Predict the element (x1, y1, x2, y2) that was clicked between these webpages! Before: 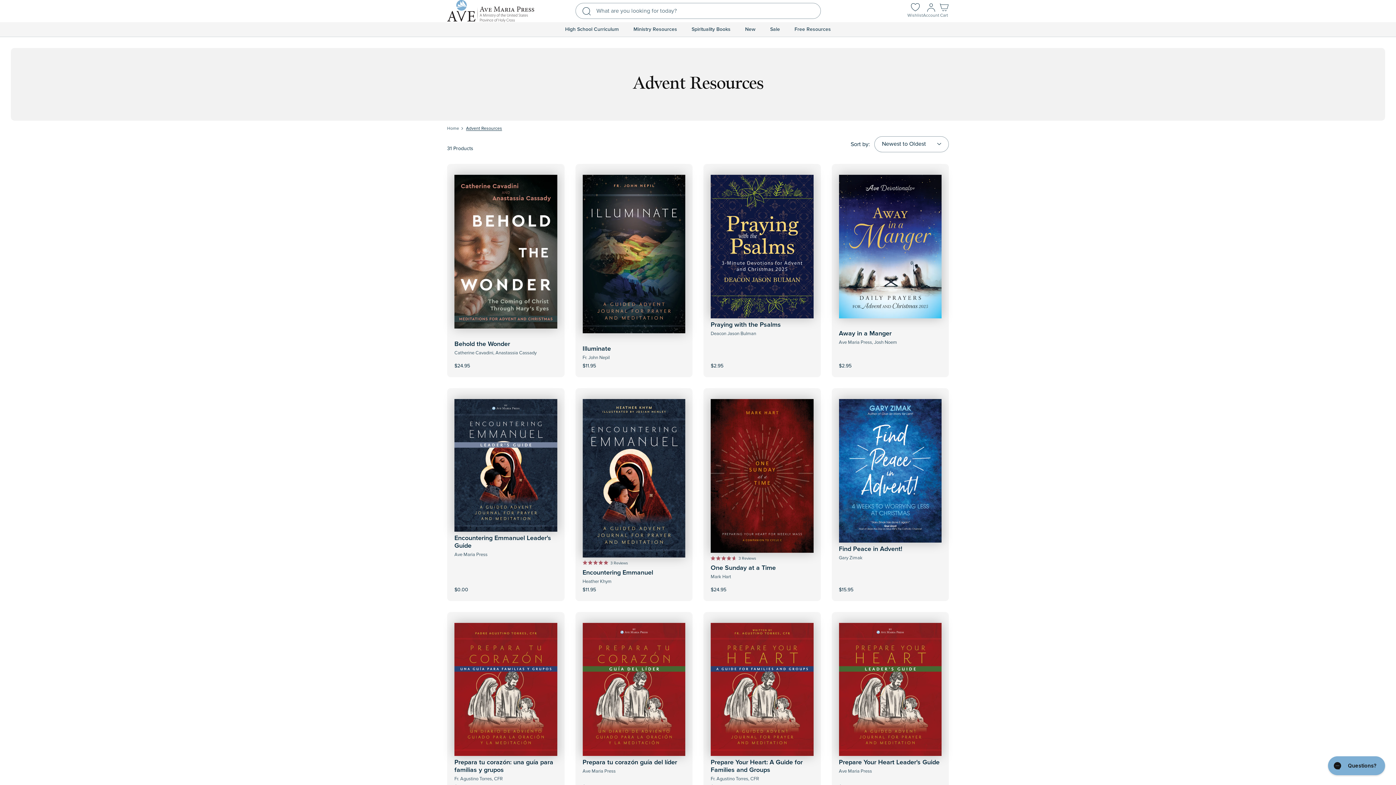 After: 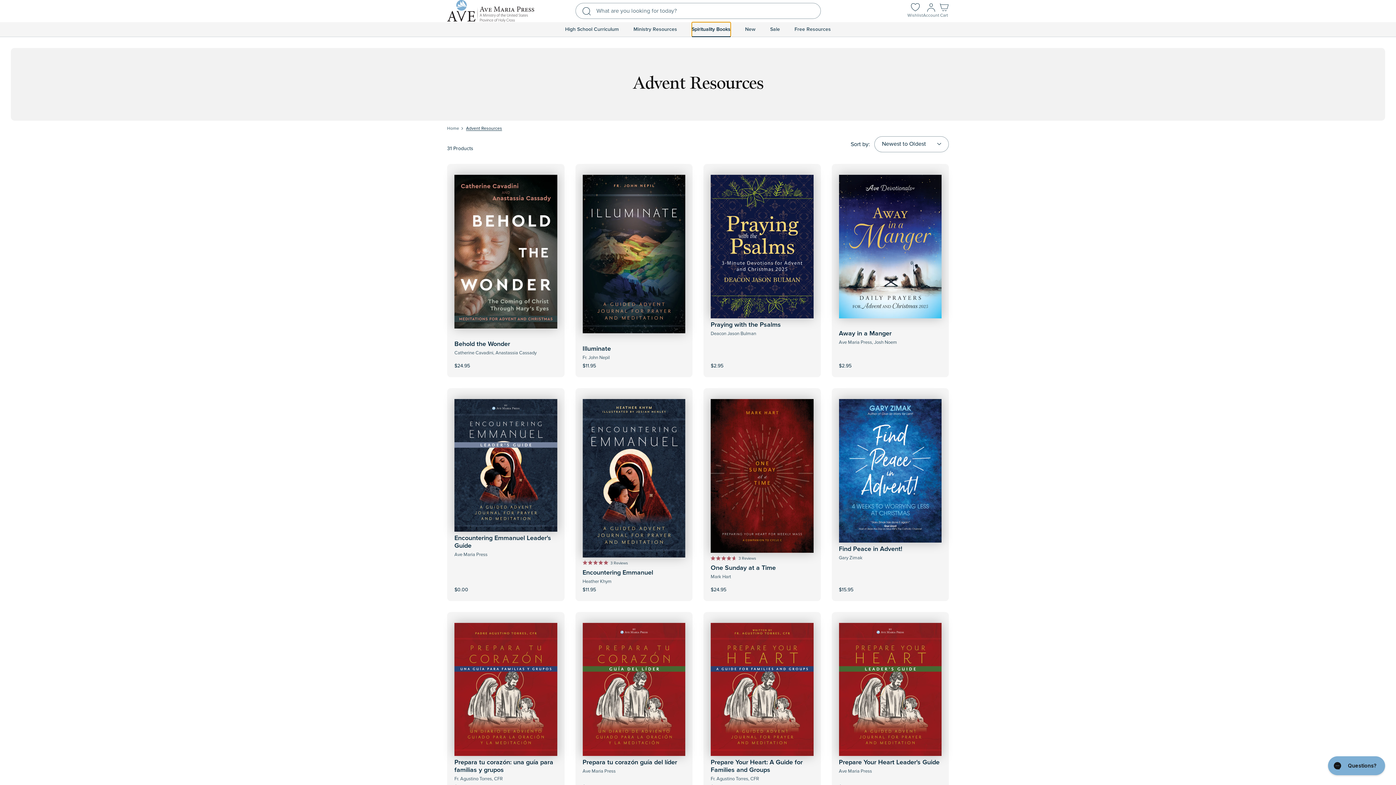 Action: bbox: (691, 22, 730, 36) label: Spirituality Books